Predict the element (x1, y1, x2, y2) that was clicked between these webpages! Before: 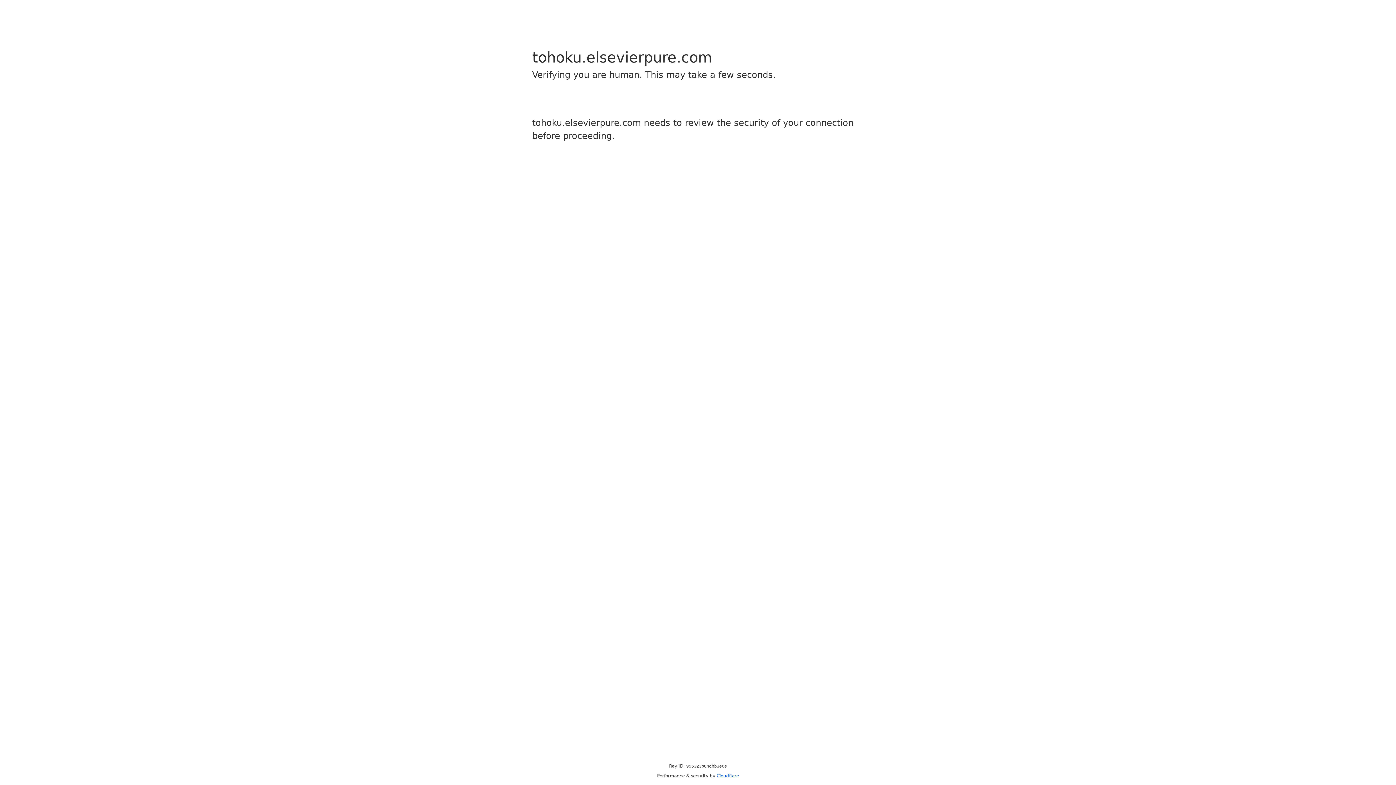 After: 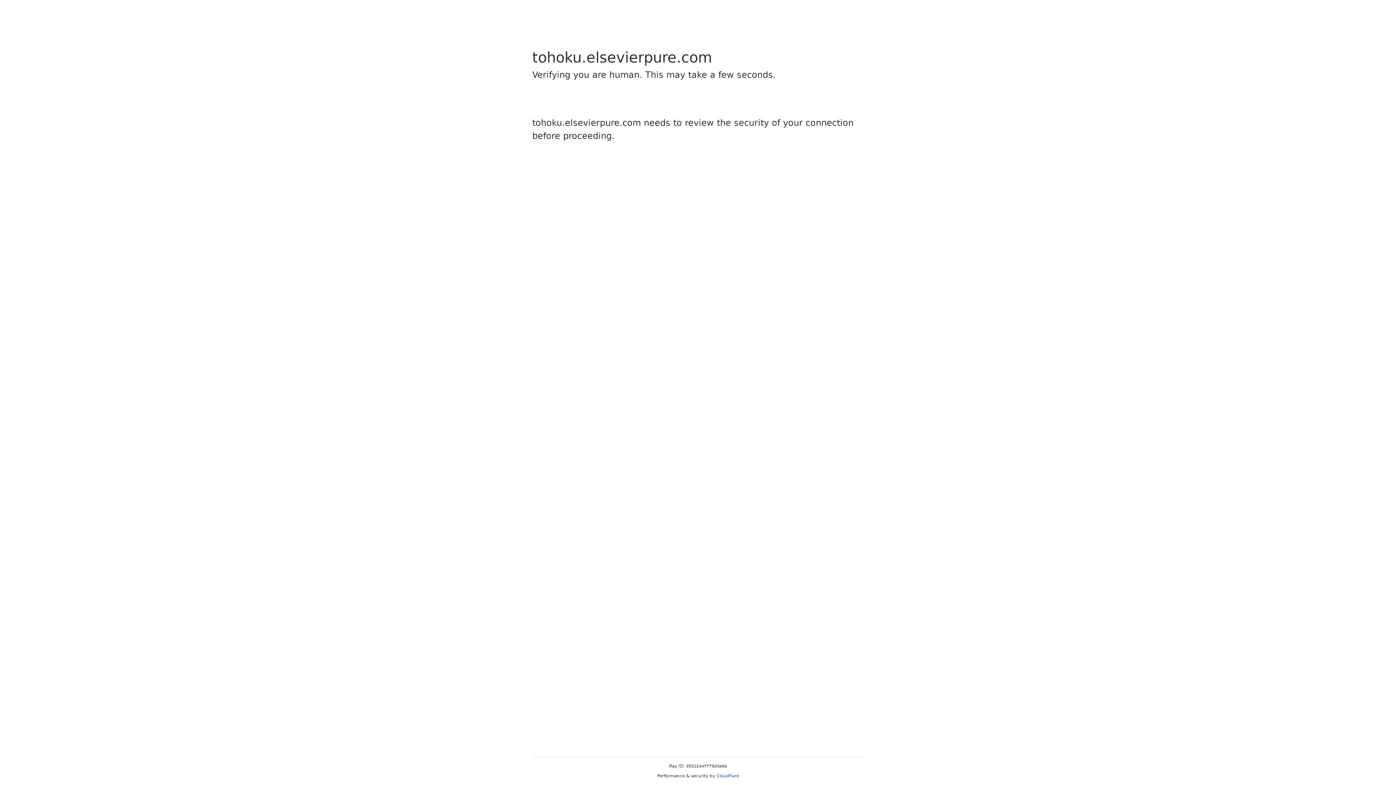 Action: bbox: (716, 773, 739, 778) label: Cloudflare